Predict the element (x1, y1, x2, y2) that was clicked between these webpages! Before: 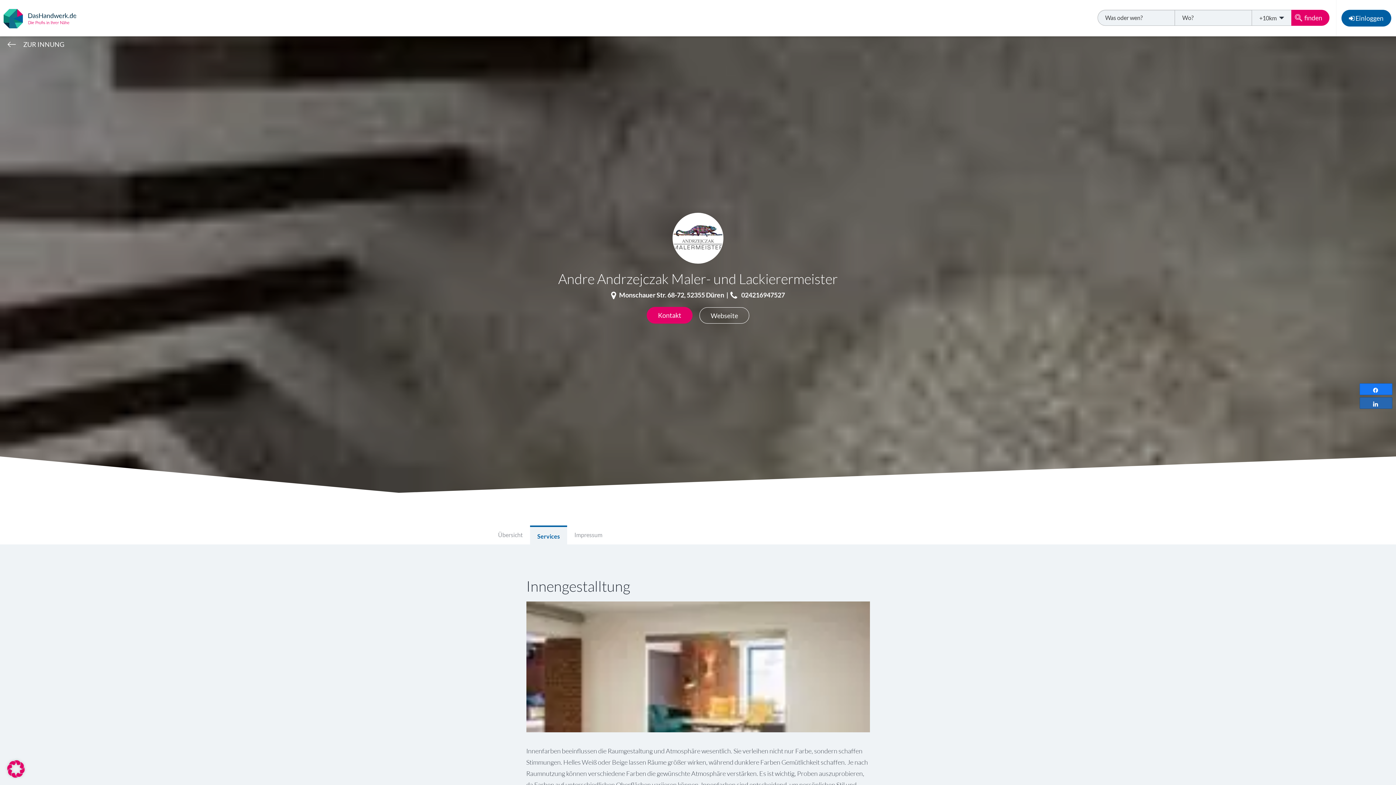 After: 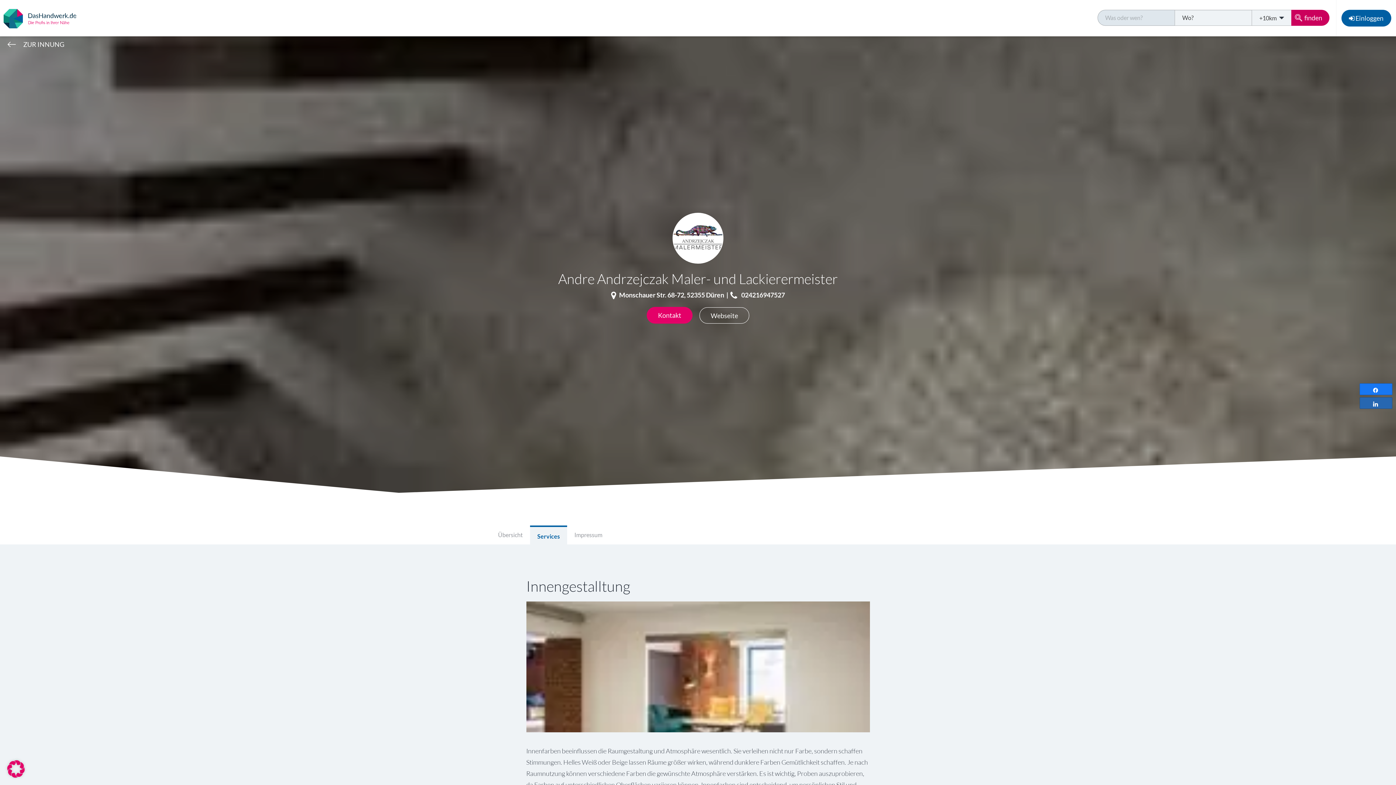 Action: bbox: (1291, 9, 1329, 25) label: finden